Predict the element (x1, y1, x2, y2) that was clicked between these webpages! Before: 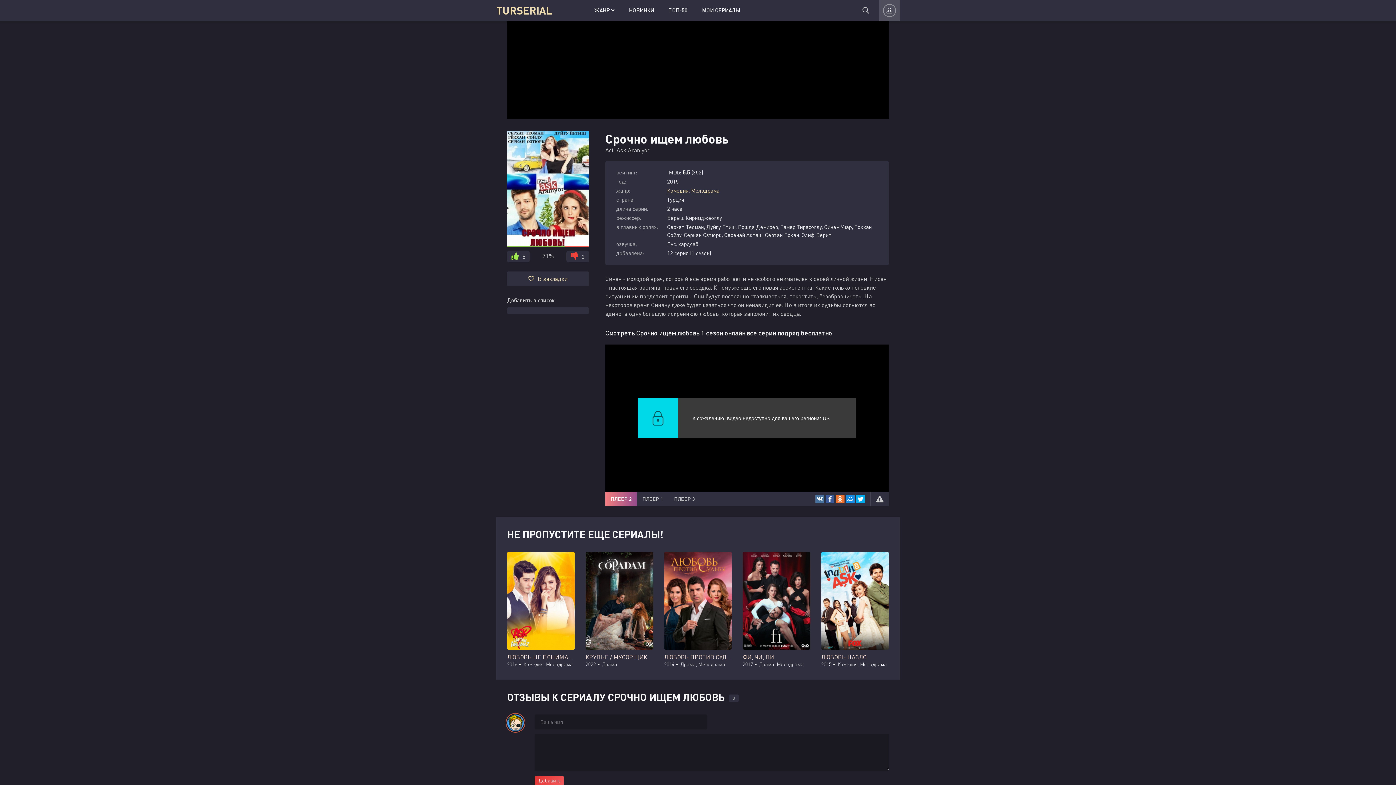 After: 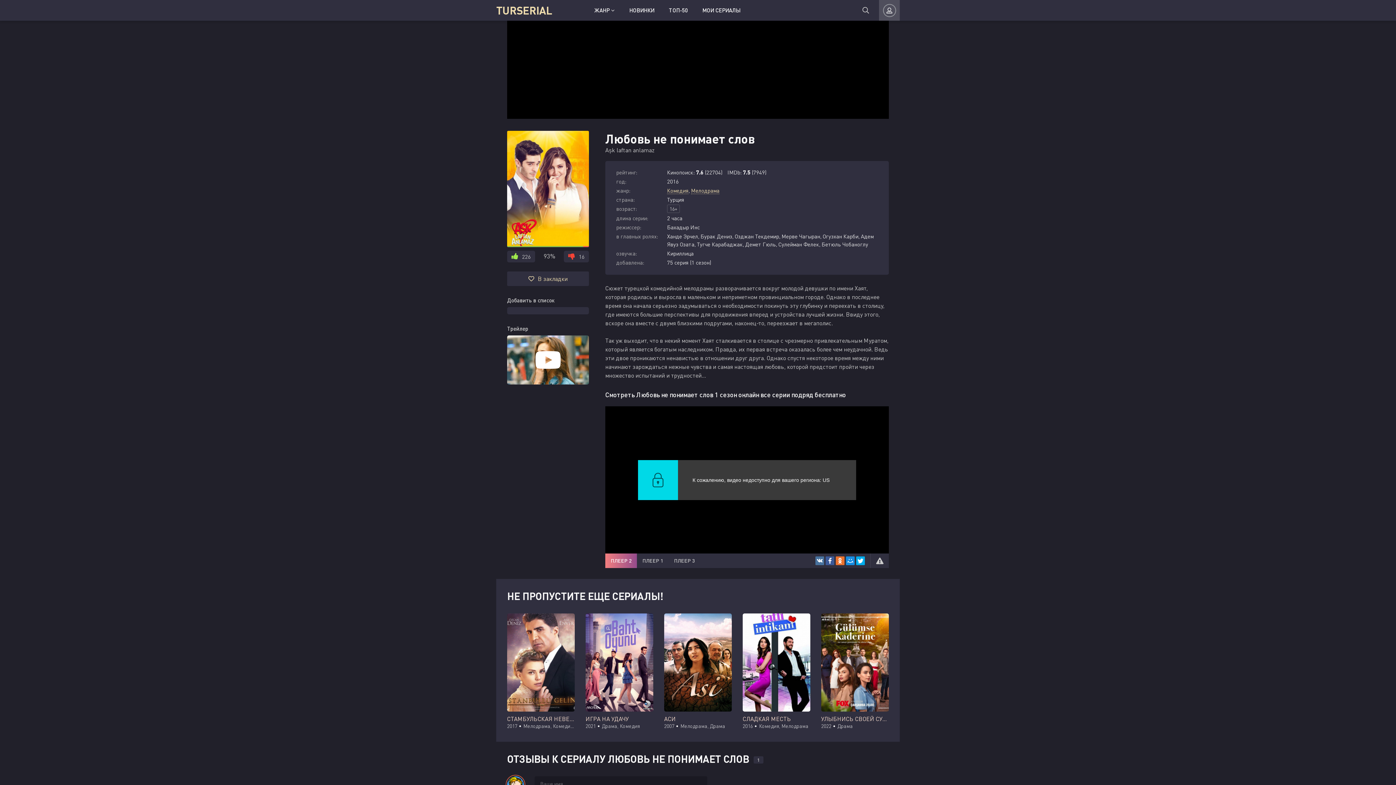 Action: bbox: (507, 552, 574, 667) label: ЛЮБОВЬ НЕ ПОНИМАЕТ СЛОВ
2016 • Комедия, Мелодрама